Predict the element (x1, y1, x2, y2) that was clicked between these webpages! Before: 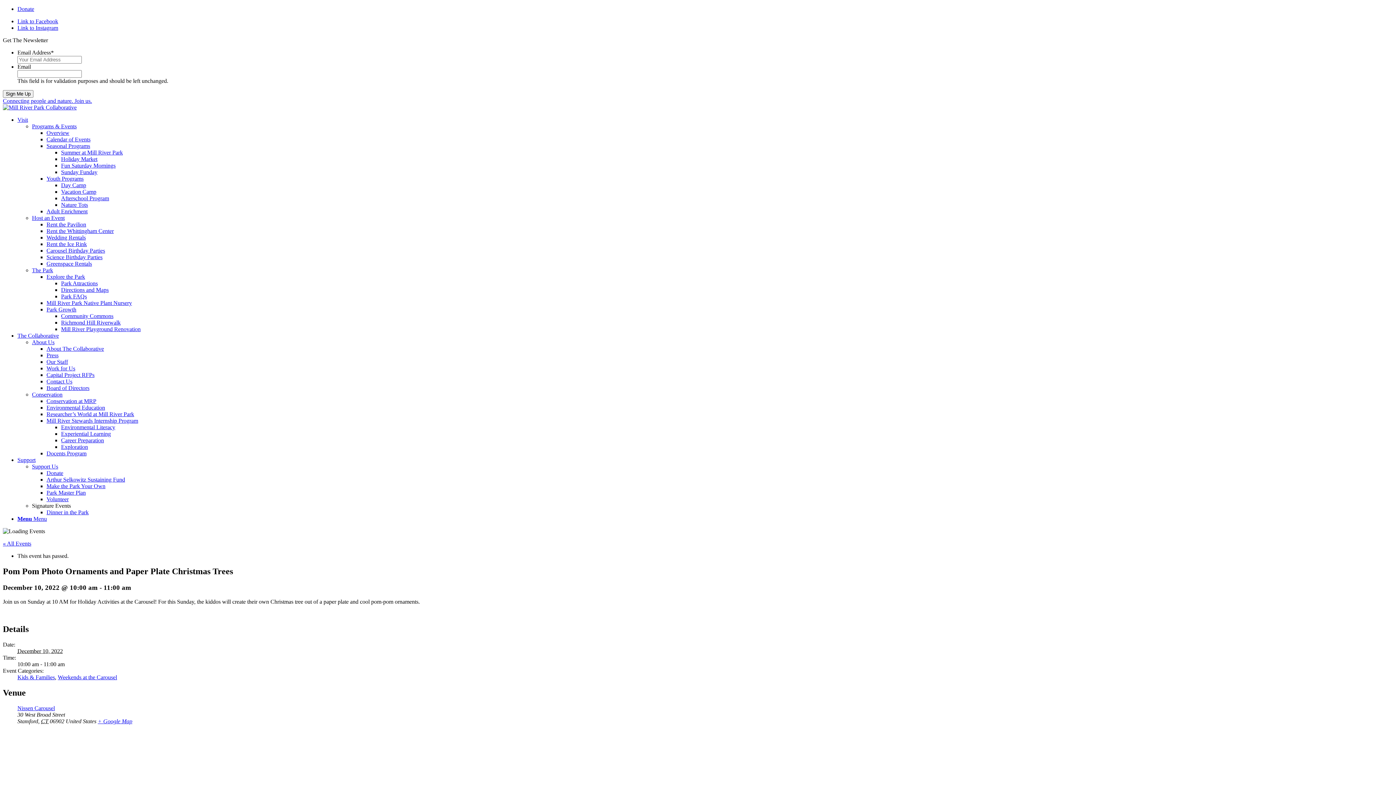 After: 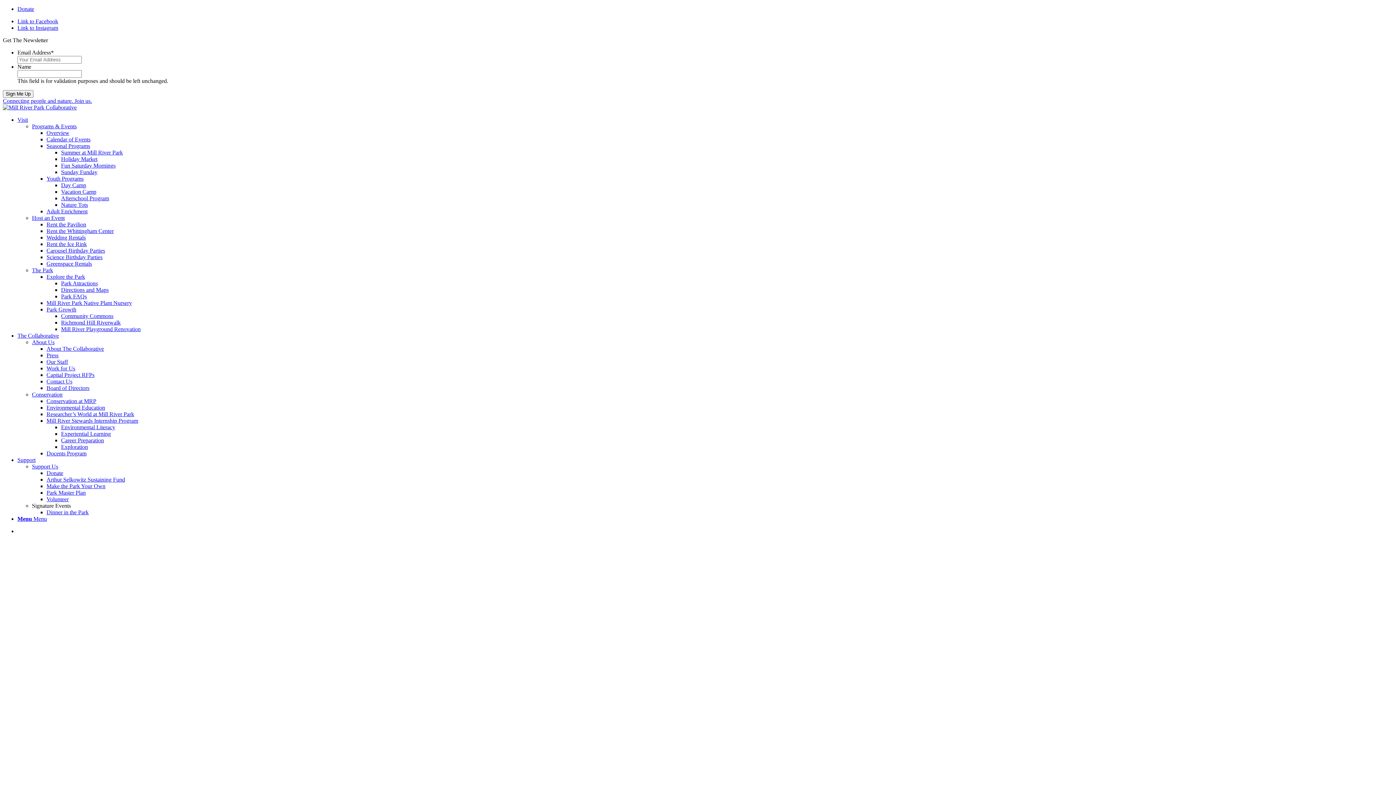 Action: label: Holiday Market bbox: (61, 156, 97, 162)